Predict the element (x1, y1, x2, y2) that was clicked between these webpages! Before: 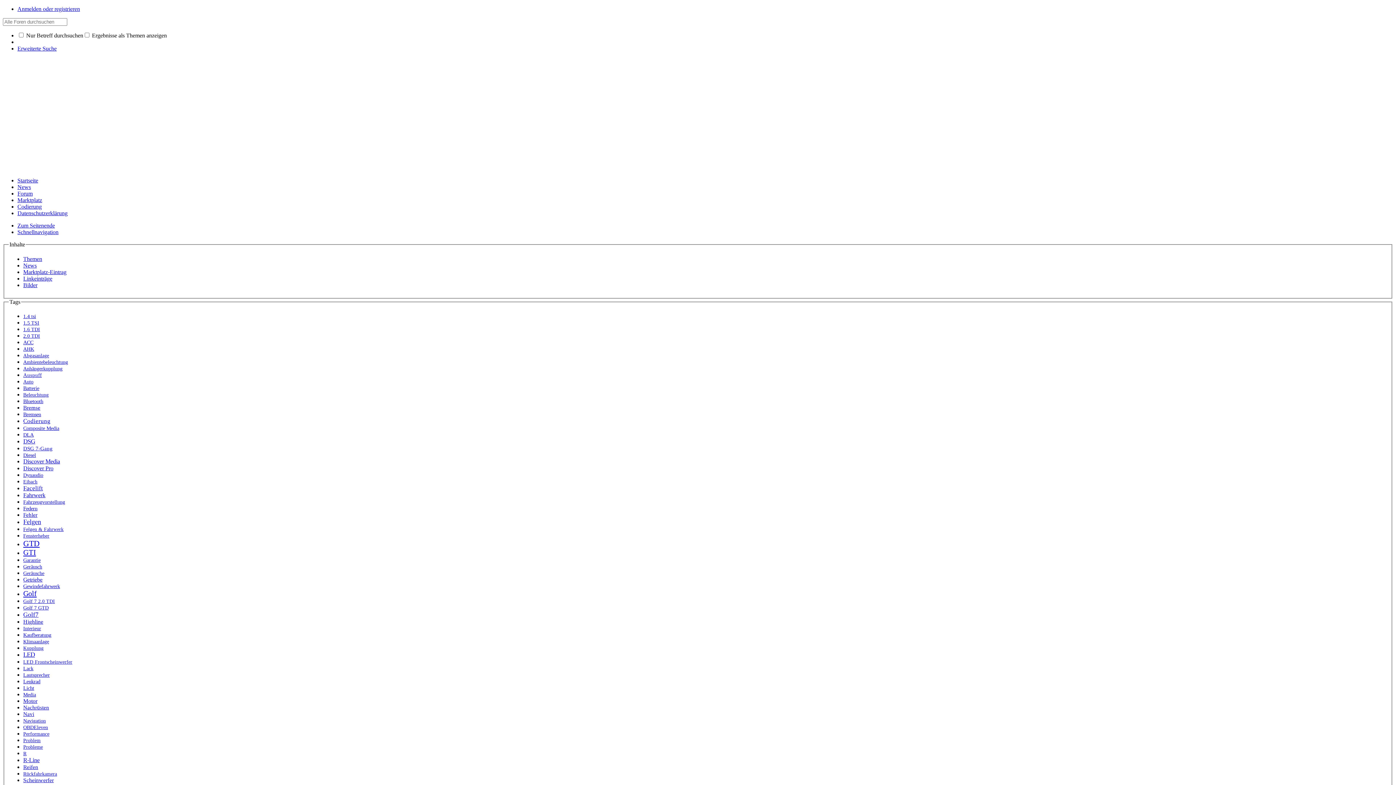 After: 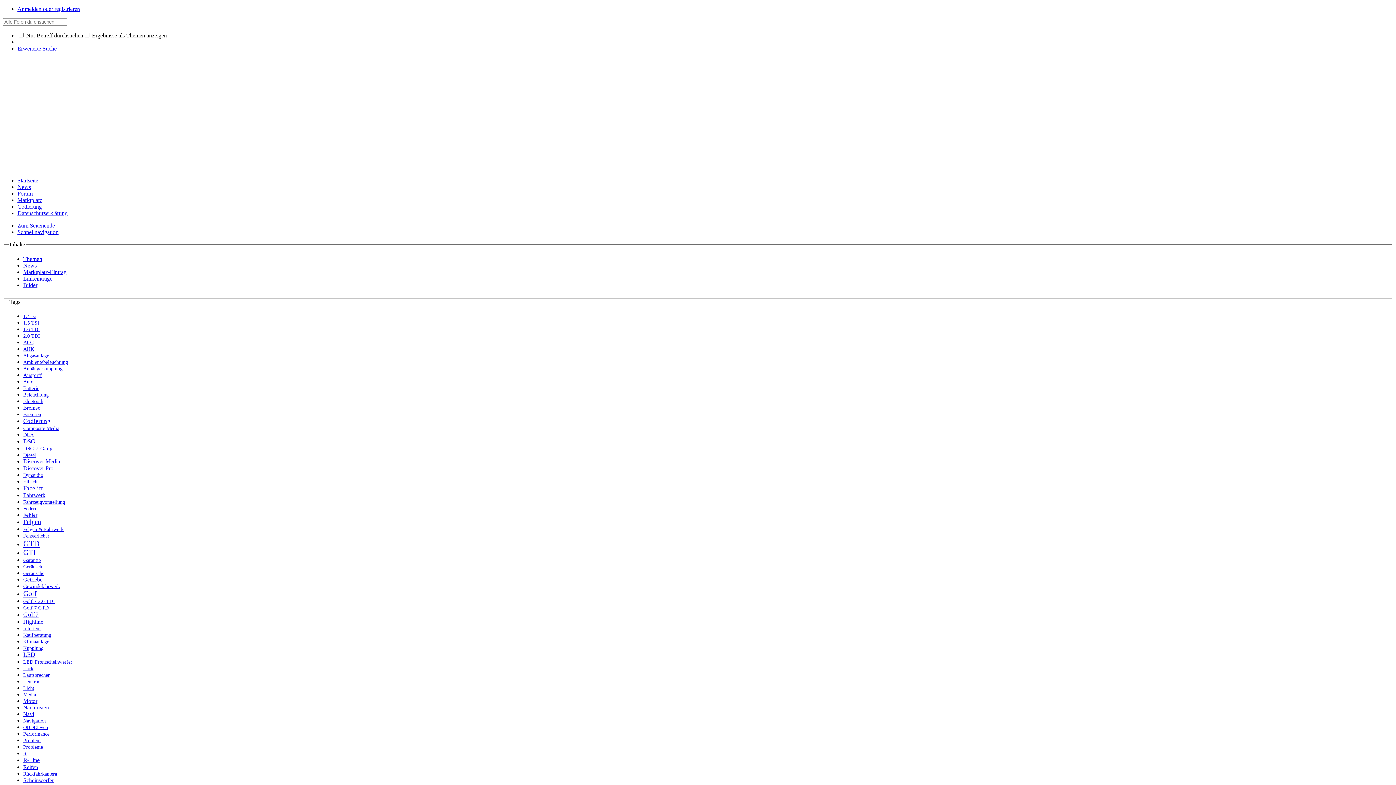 Action: bbox: (23, 605, 48, 610) label: Golf 7 GTD